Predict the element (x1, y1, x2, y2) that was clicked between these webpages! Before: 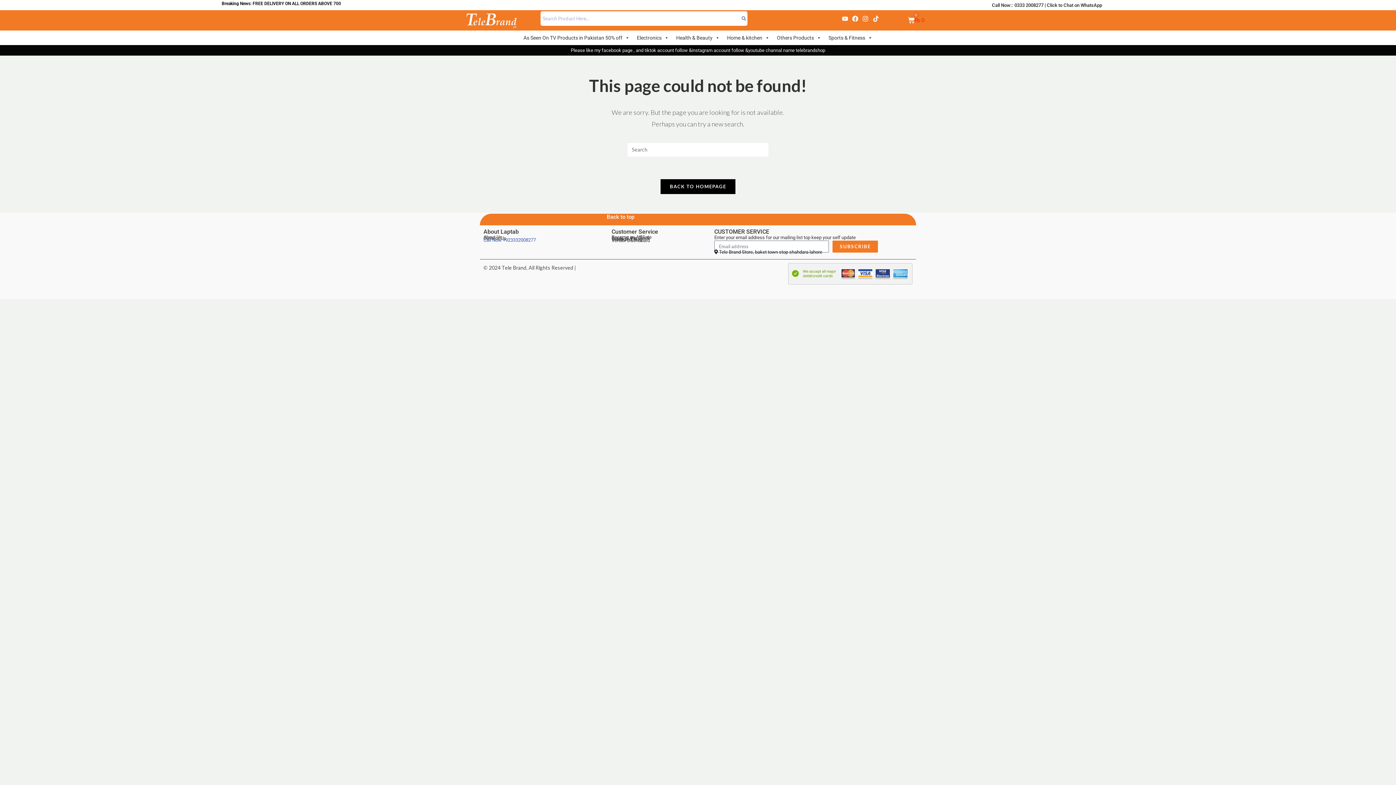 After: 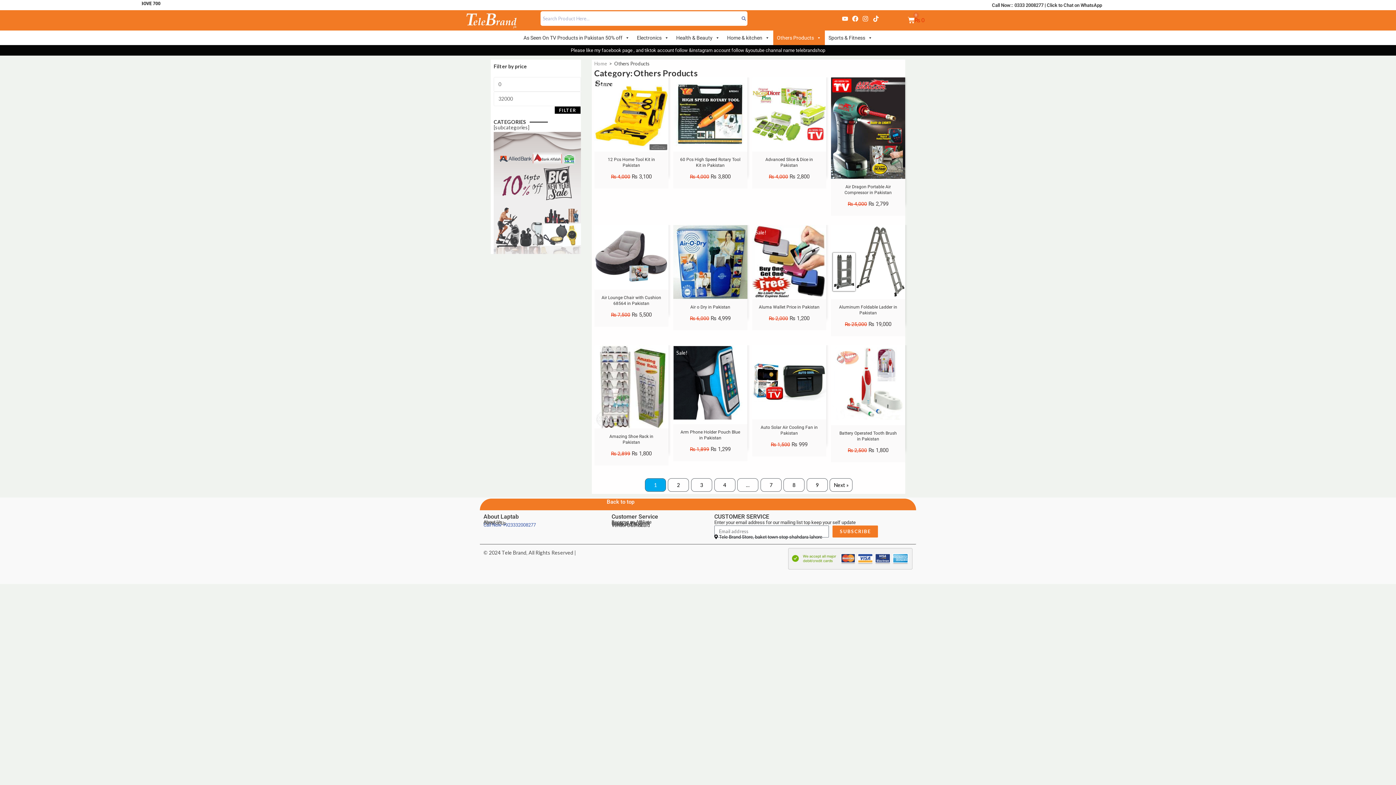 Action: label: Others Products bbox: (773, 30, 825, 45)